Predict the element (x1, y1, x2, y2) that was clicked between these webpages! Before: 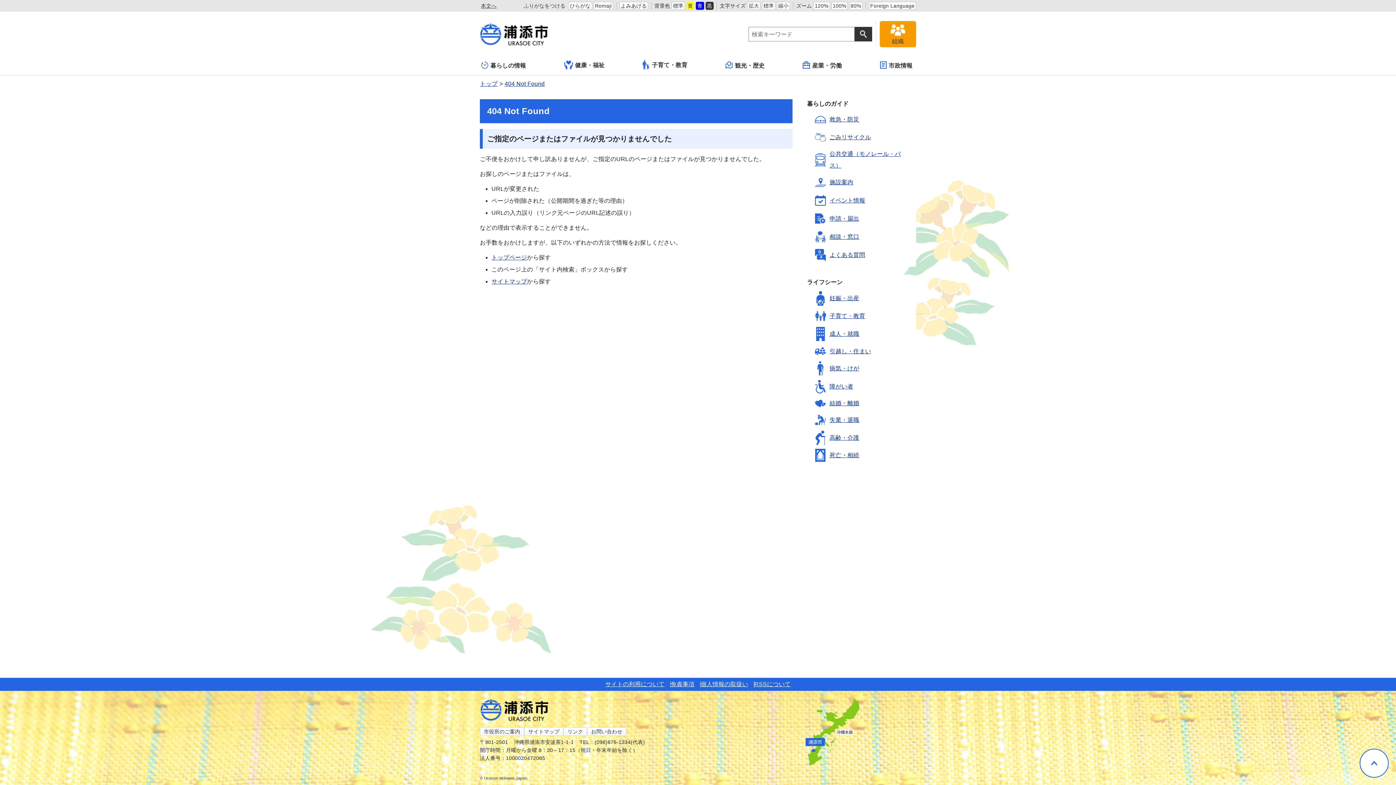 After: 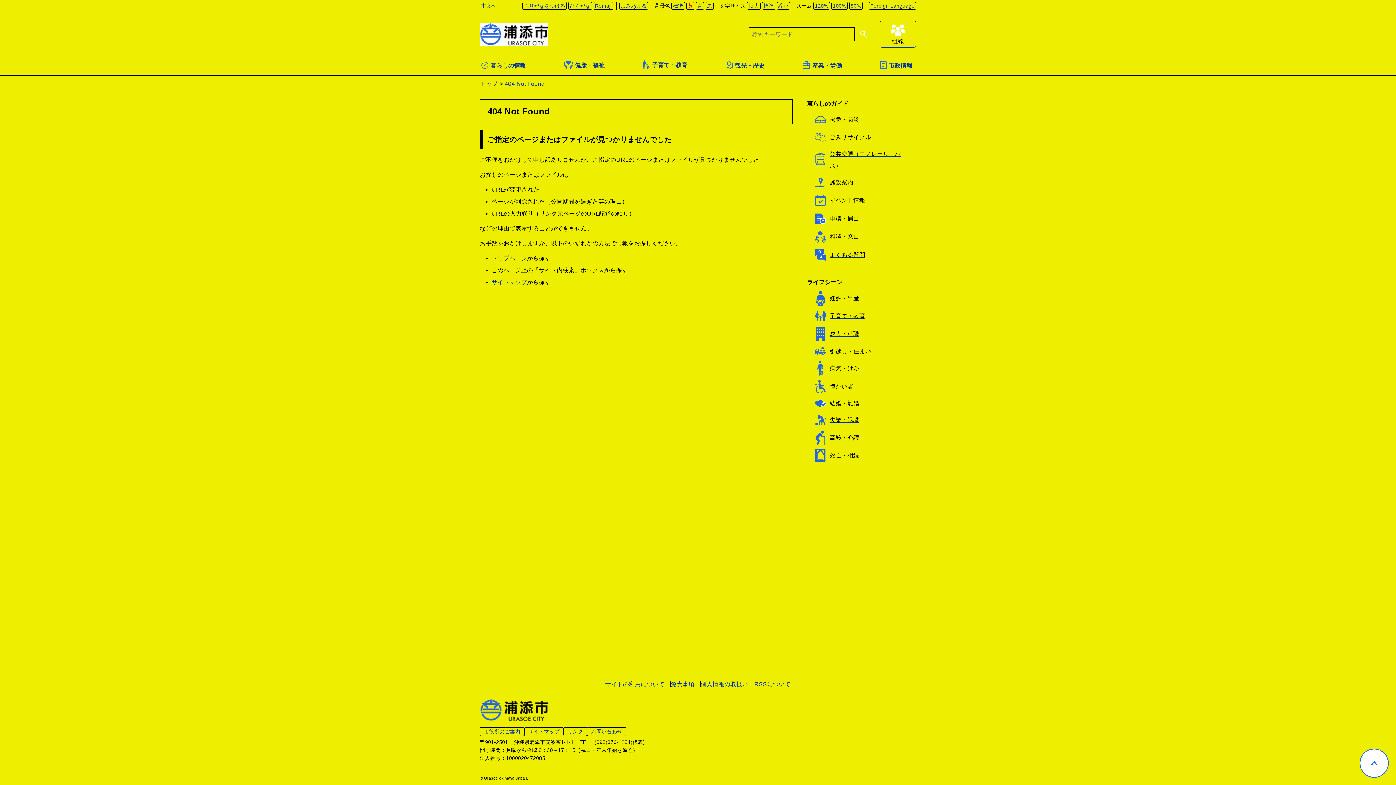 Action: label: 黄 bbox: (686, 1, 694, 9)